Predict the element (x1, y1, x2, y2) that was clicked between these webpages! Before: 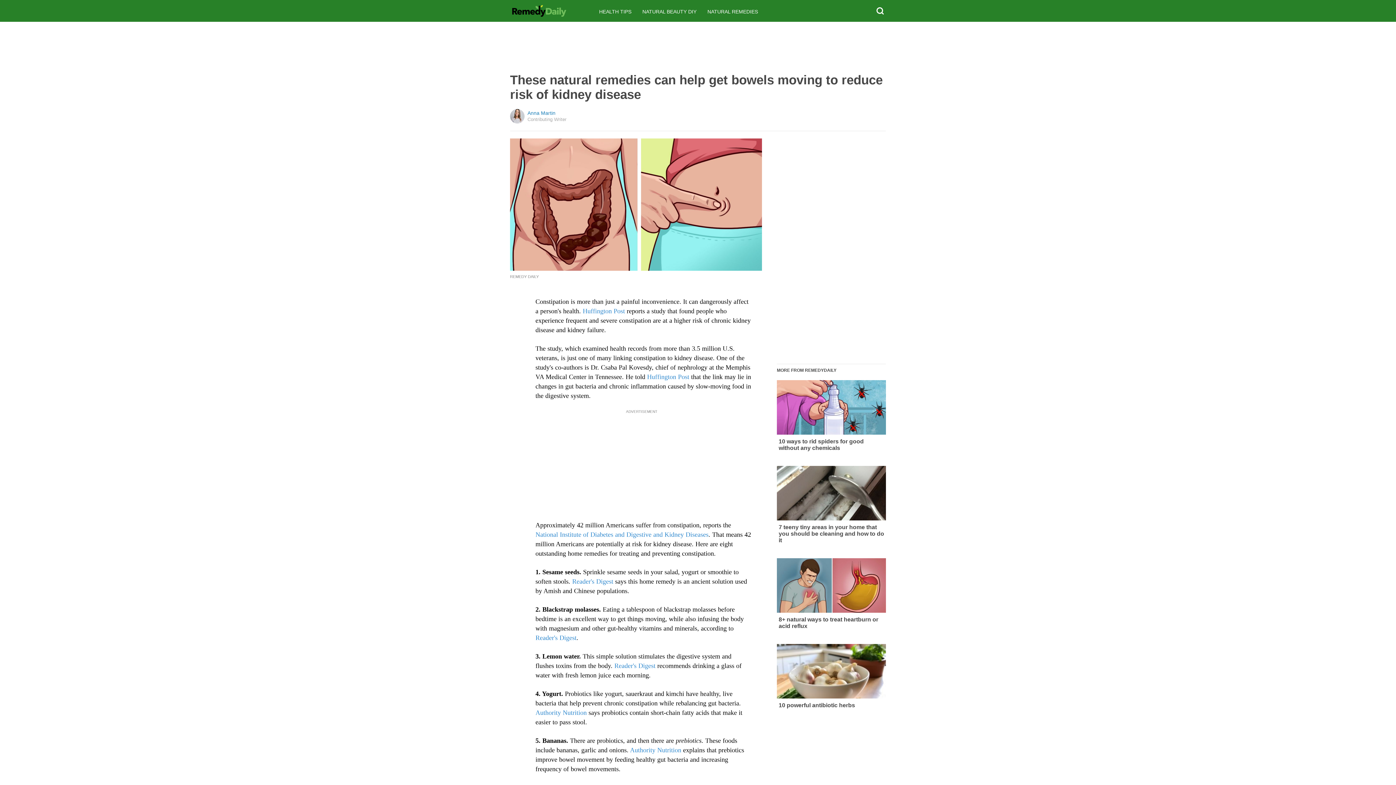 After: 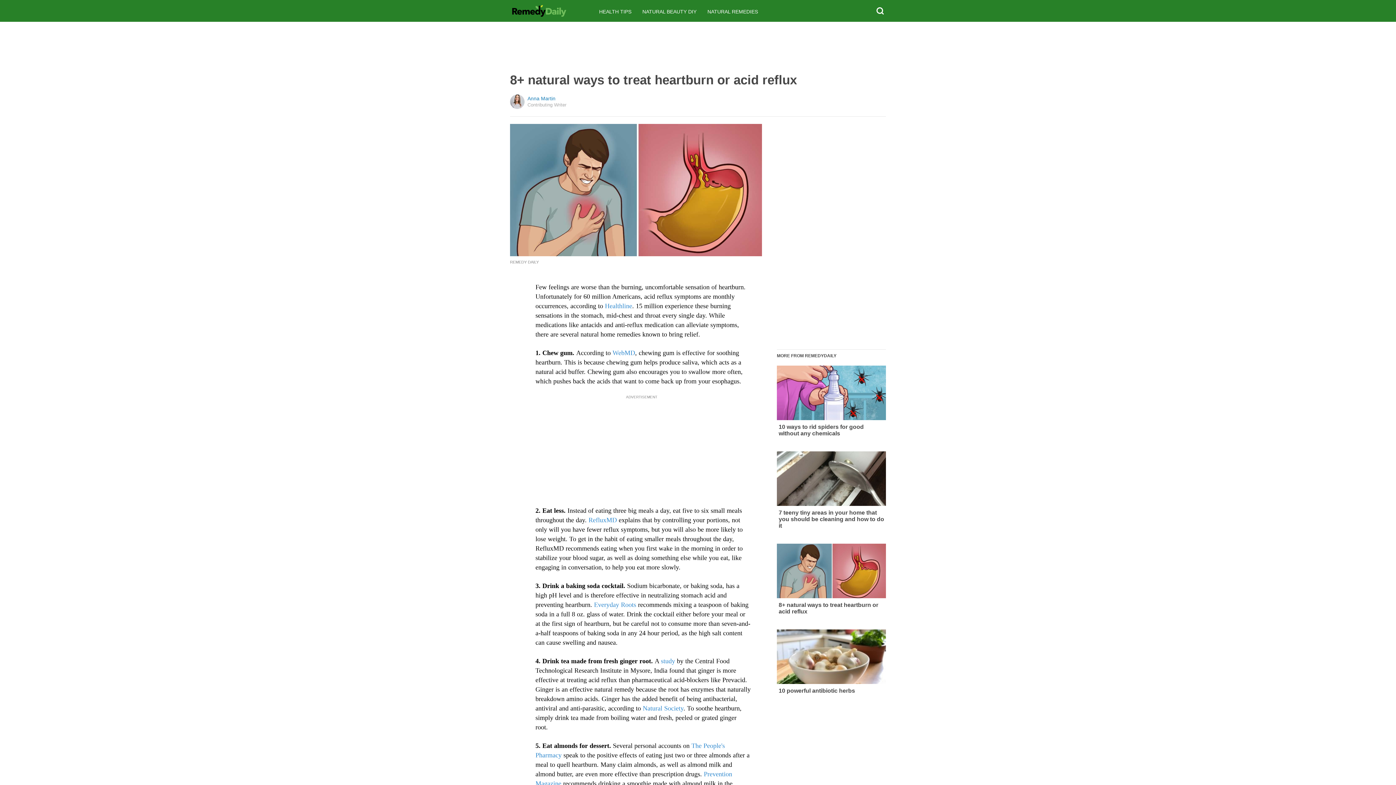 Action: label: 8+ natural ways to treat heartburn or acid reflux bbox: (777, 558, 886, 629)